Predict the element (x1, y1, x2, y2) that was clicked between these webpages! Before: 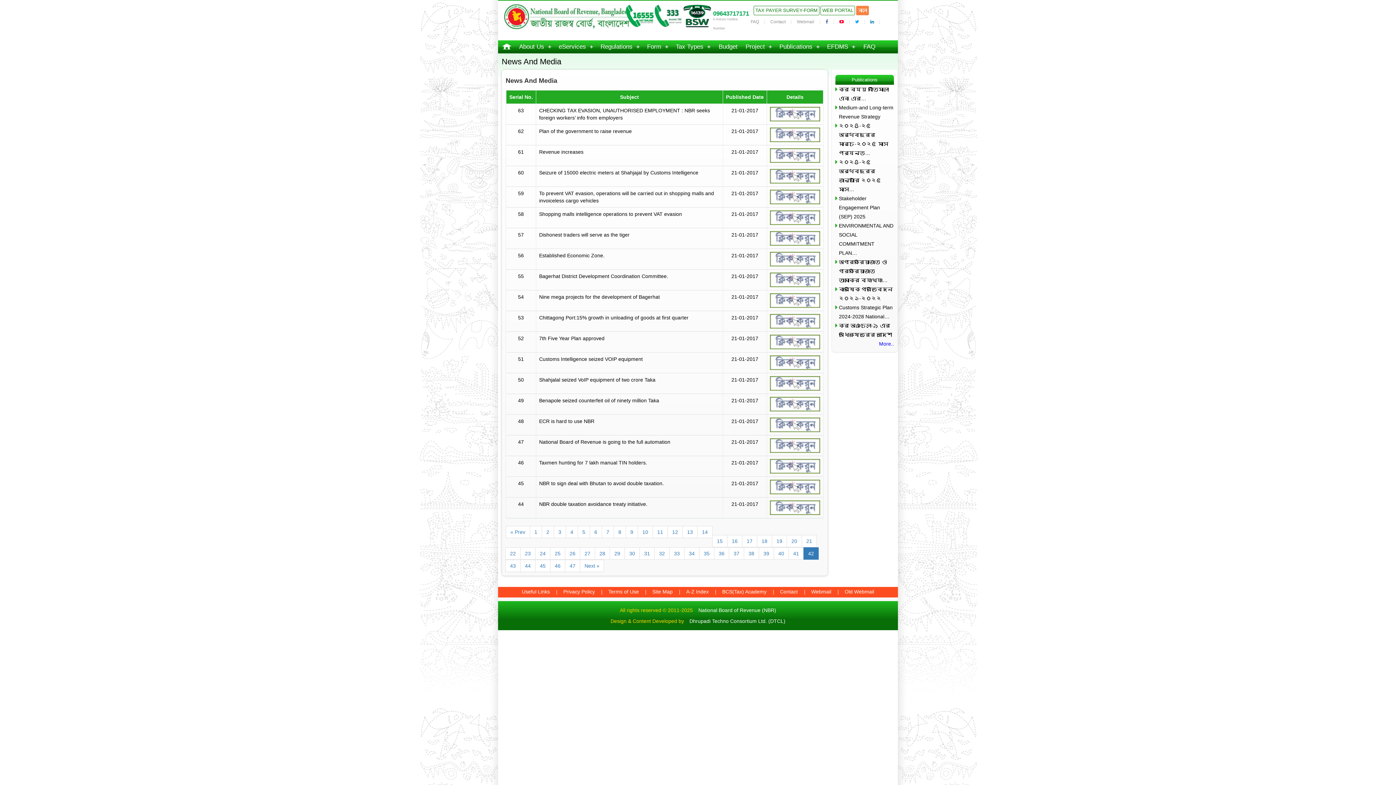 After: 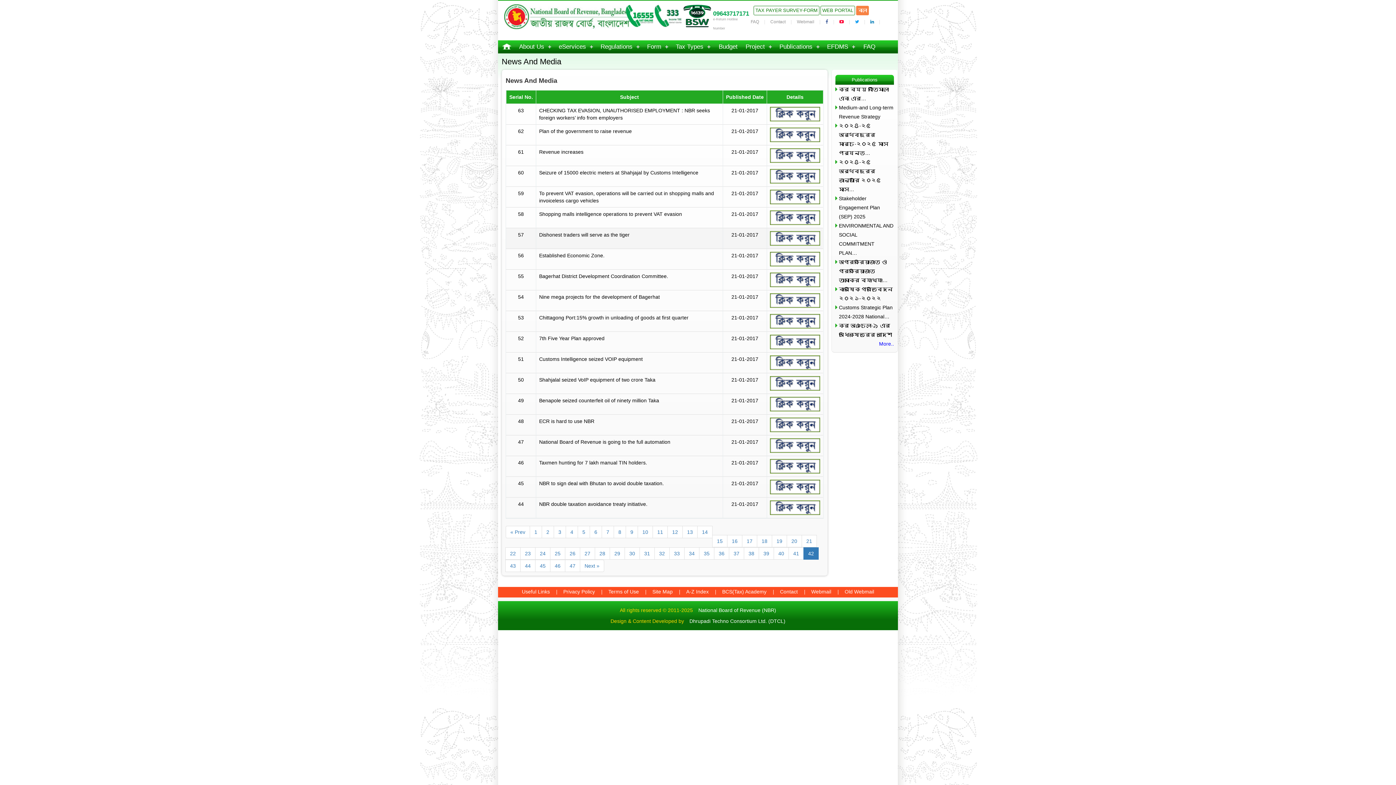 Action: bbox: (770, 235, 820, 240)